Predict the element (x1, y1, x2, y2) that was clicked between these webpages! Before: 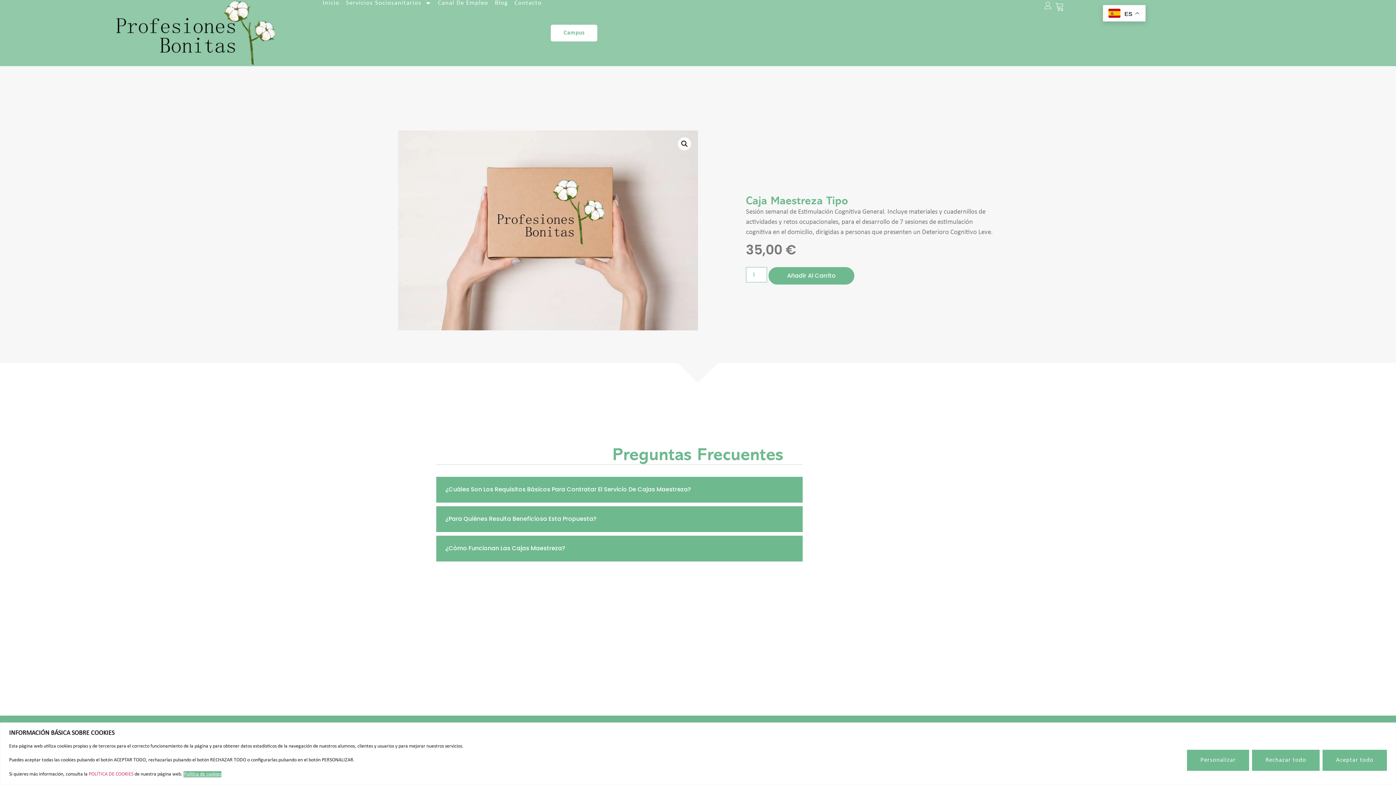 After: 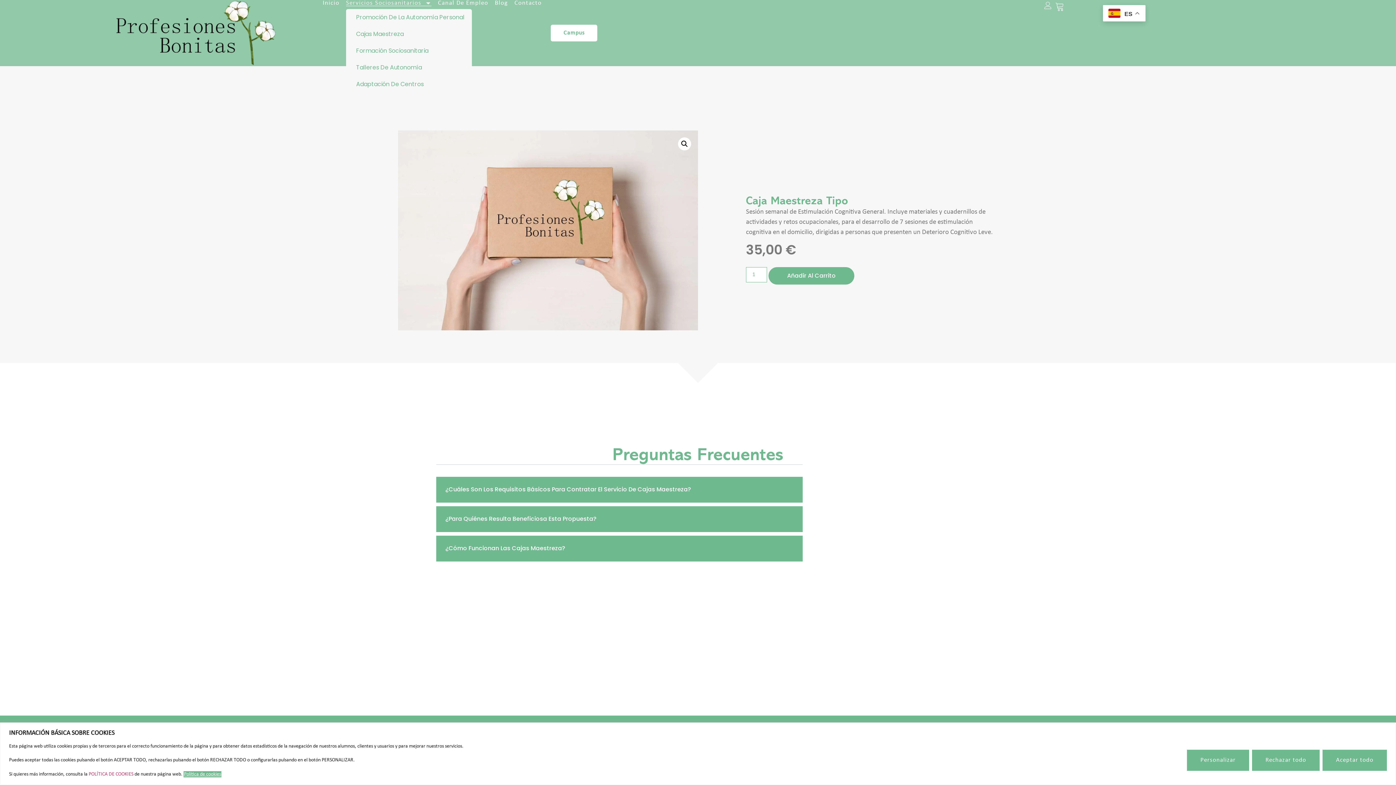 Action: label: Servicios Sociosanitarios bbox: (346, 0, 431, 6)